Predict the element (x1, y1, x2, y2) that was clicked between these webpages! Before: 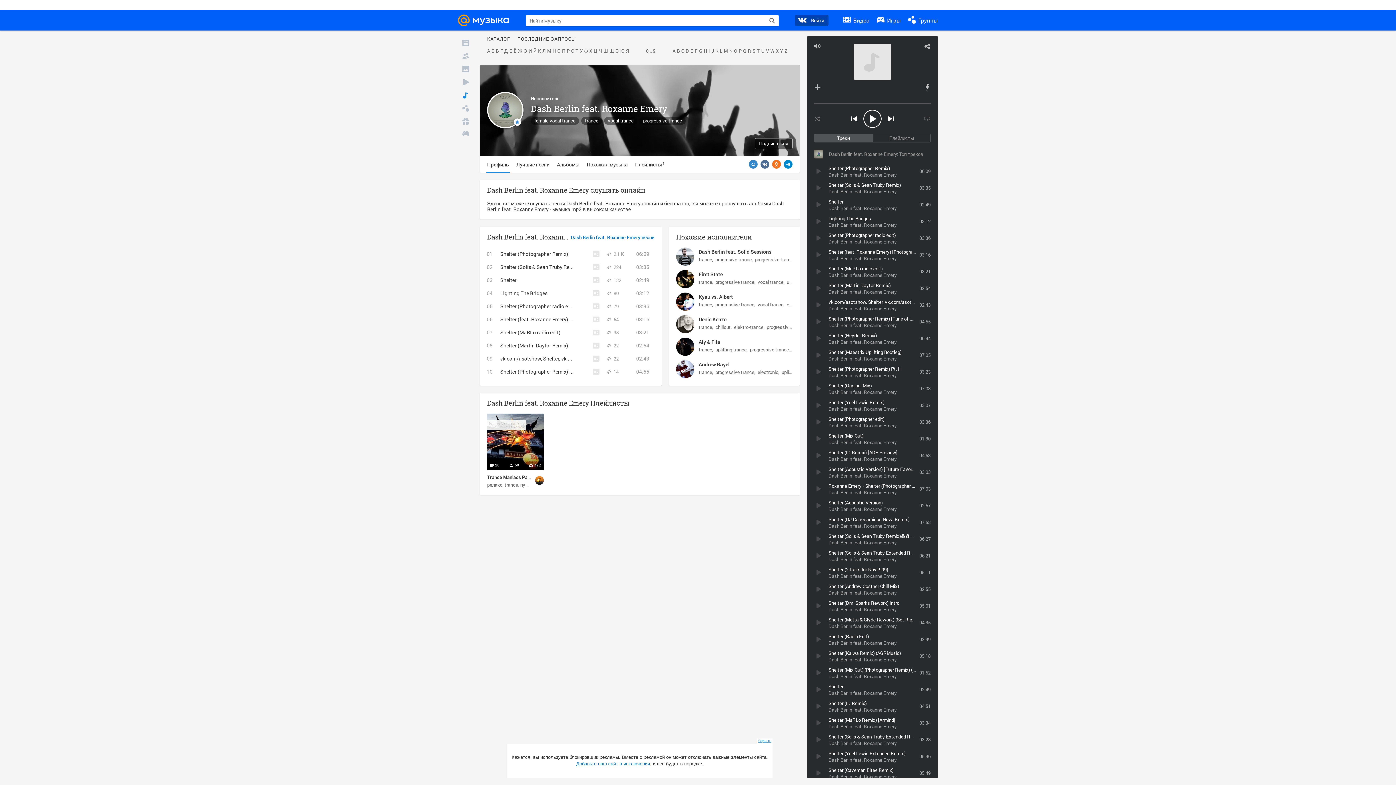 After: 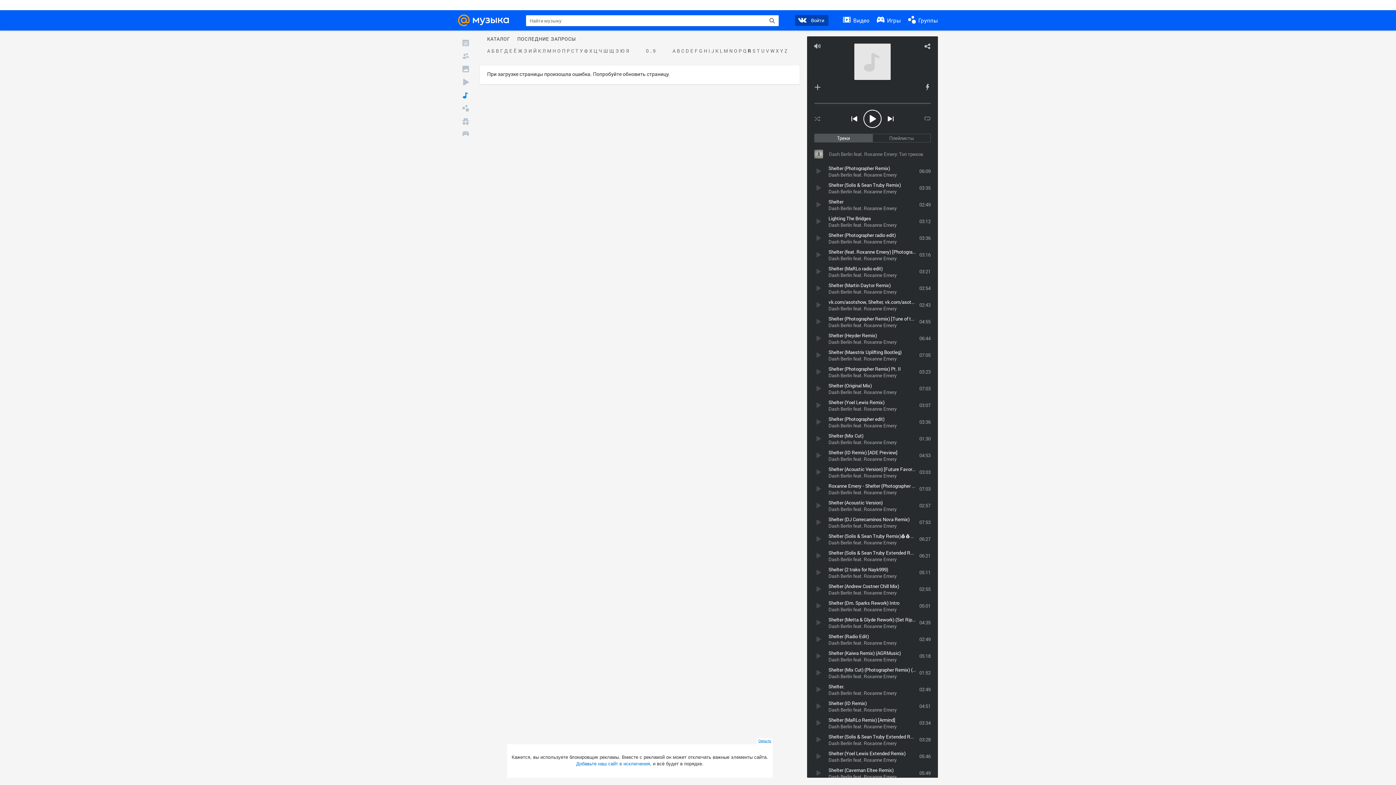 Action: bbox: (747, 48, 752, 53) label: R